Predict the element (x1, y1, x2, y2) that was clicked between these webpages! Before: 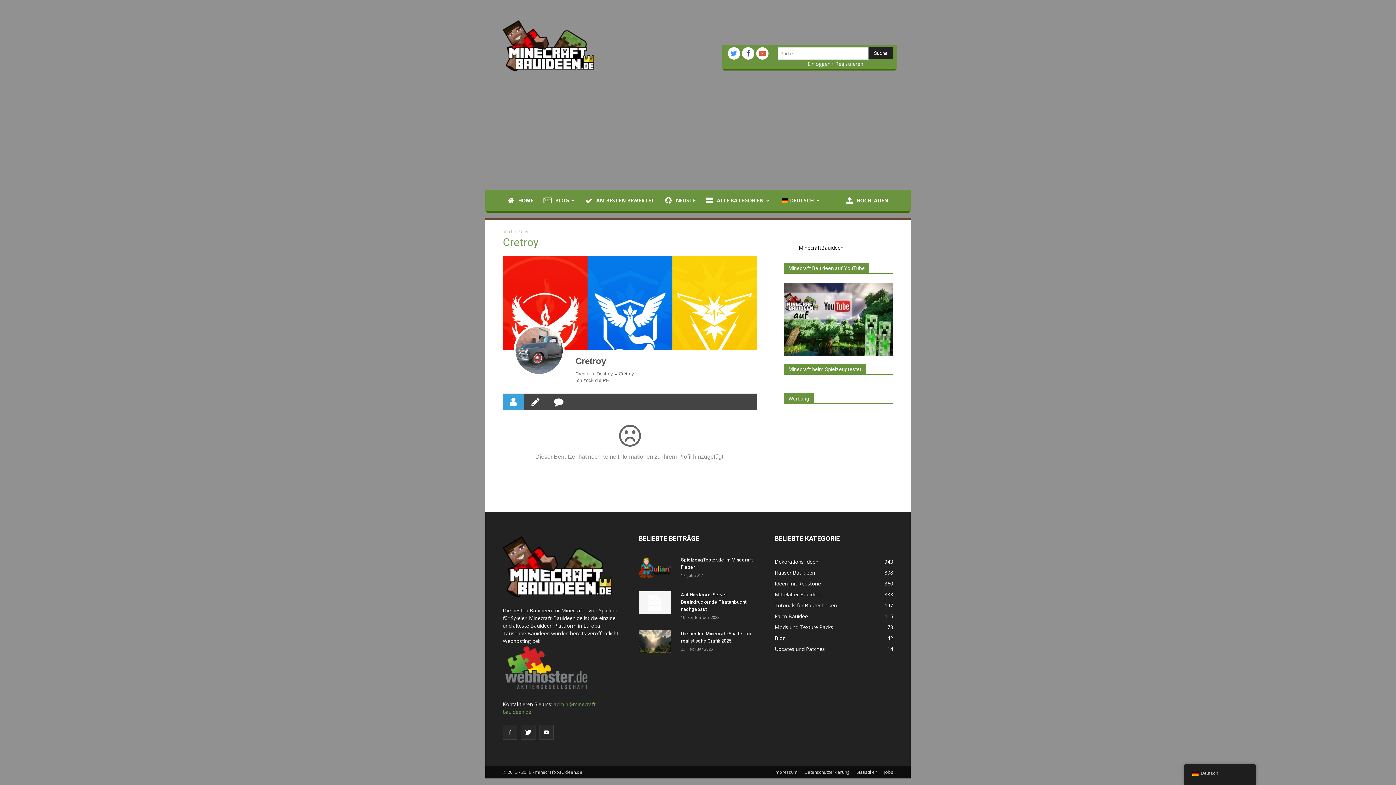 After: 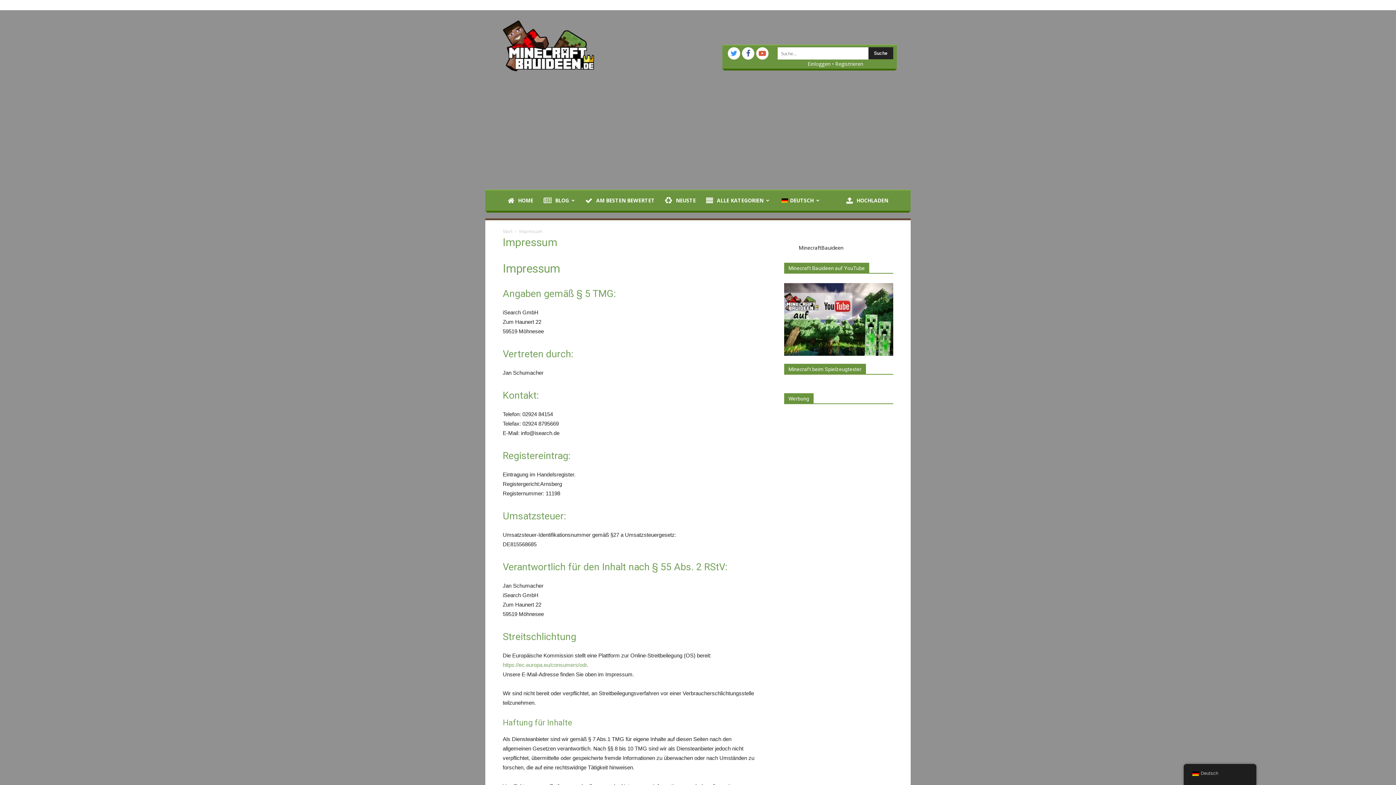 Action: label: Impressum bbox: (774, 766, 797, 778)